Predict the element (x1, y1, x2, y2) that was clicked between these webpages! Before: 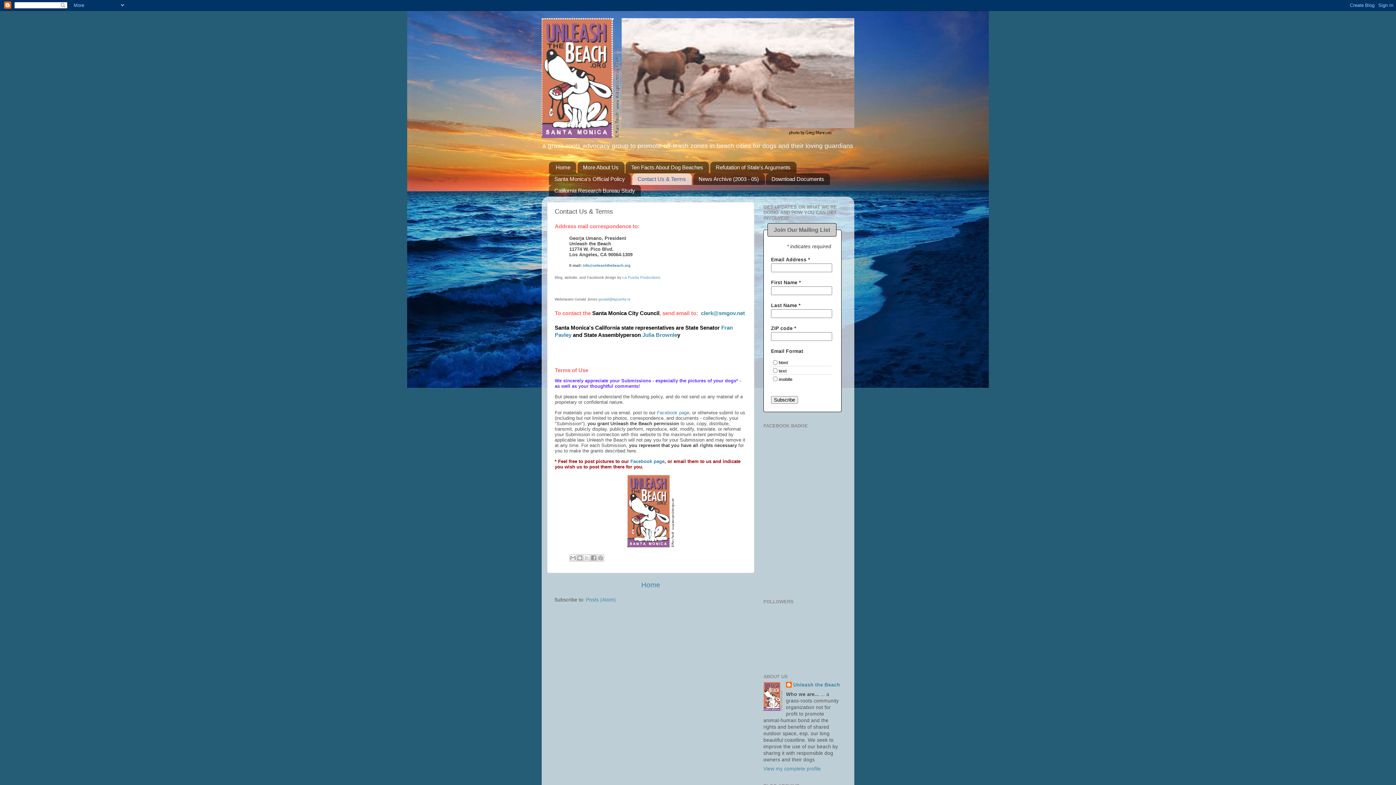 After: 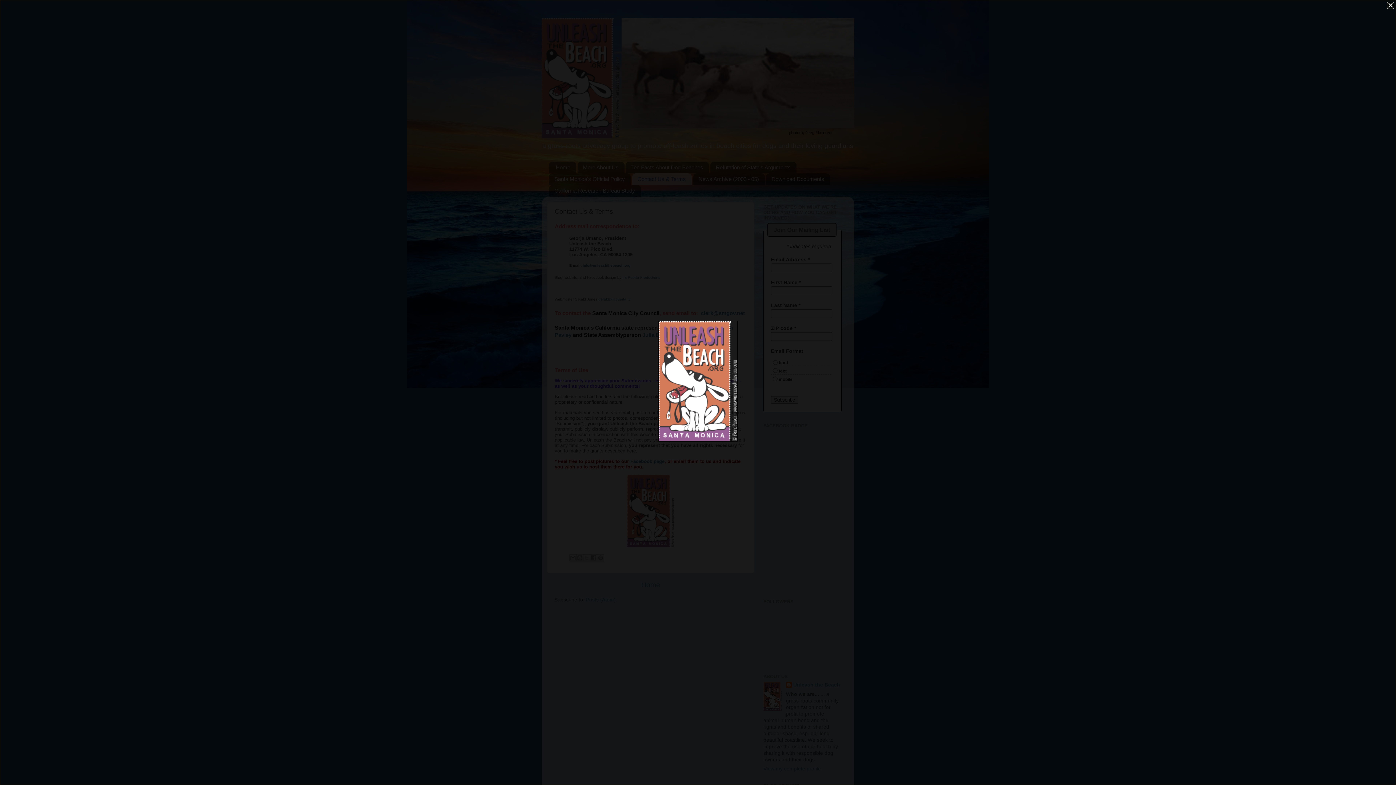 Action: bbox: (627, 543, 674, 548)